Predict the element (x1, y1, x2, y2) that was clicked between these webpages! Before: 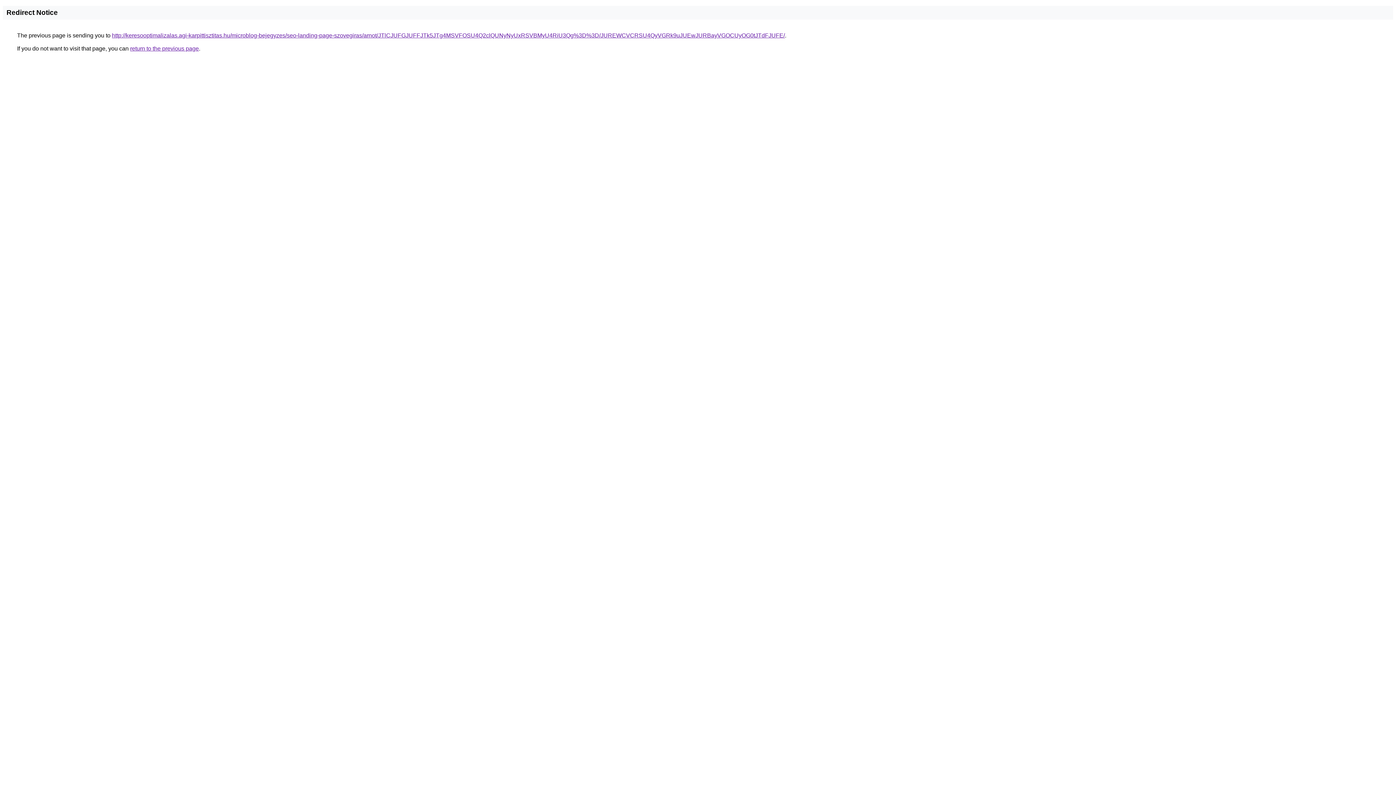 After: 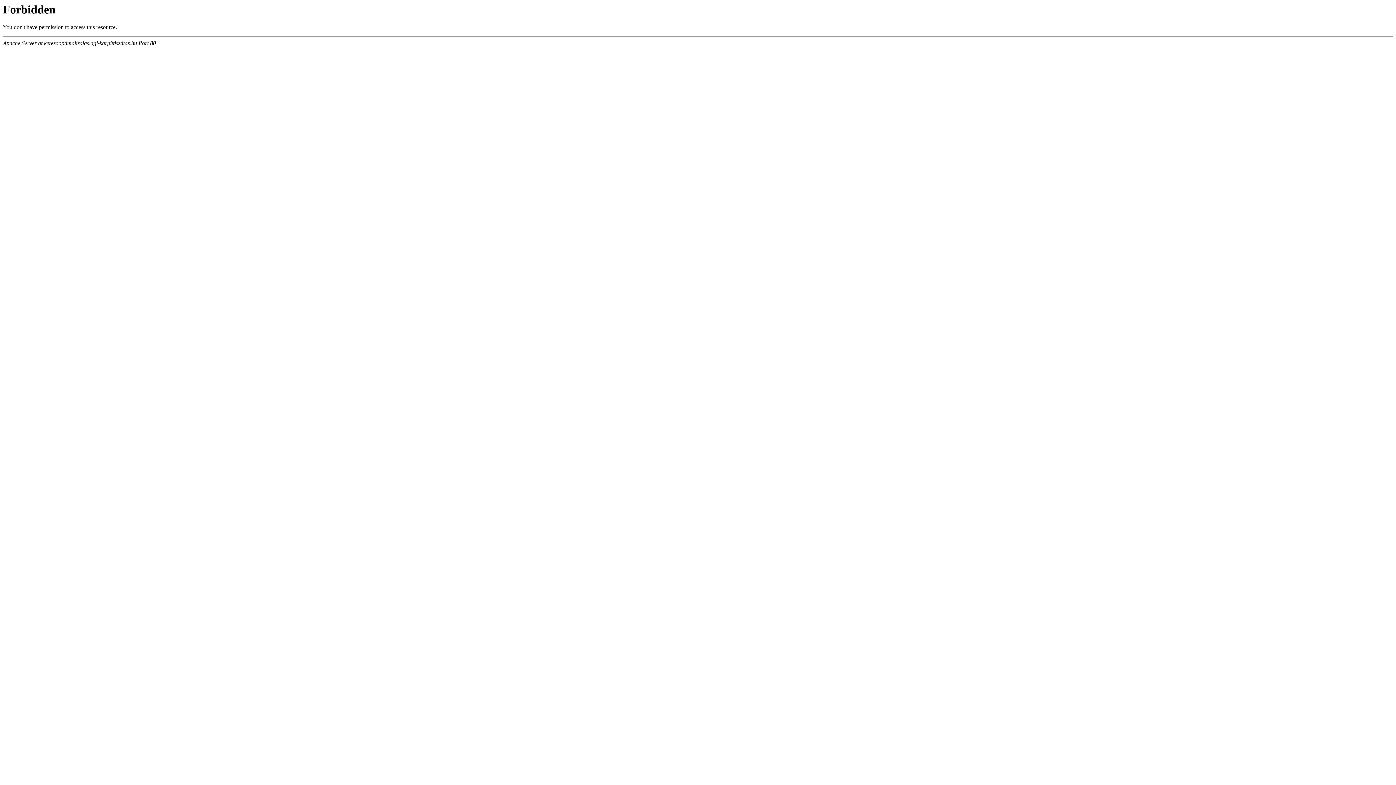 Action: label: http://keresooptimalizalas.agi-karpittisztitas.hu/microblog-bejegyzes/seo-landing-page-szovegiras/arnot/JTlCJUFGJUFFJTk5JTg4MSVFOSU4Q2clQUNyNyUxRSVBMyU4RiU3Qg%3D%3D/JUREWCVCRSU4QyVGRk9uJUEwJURBayVGOCUyOG0tJTdFJUFE/ bbox: (112, 32, 785, 38)